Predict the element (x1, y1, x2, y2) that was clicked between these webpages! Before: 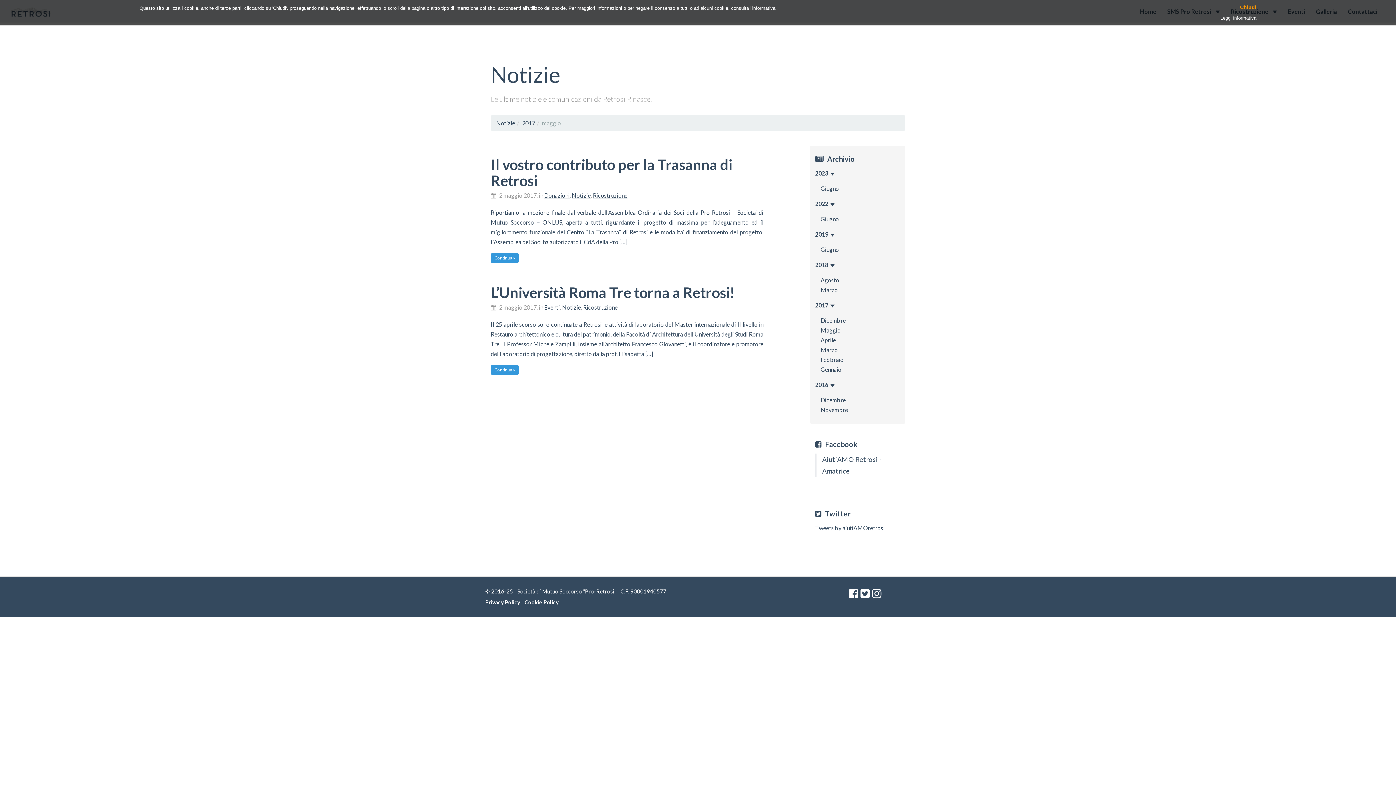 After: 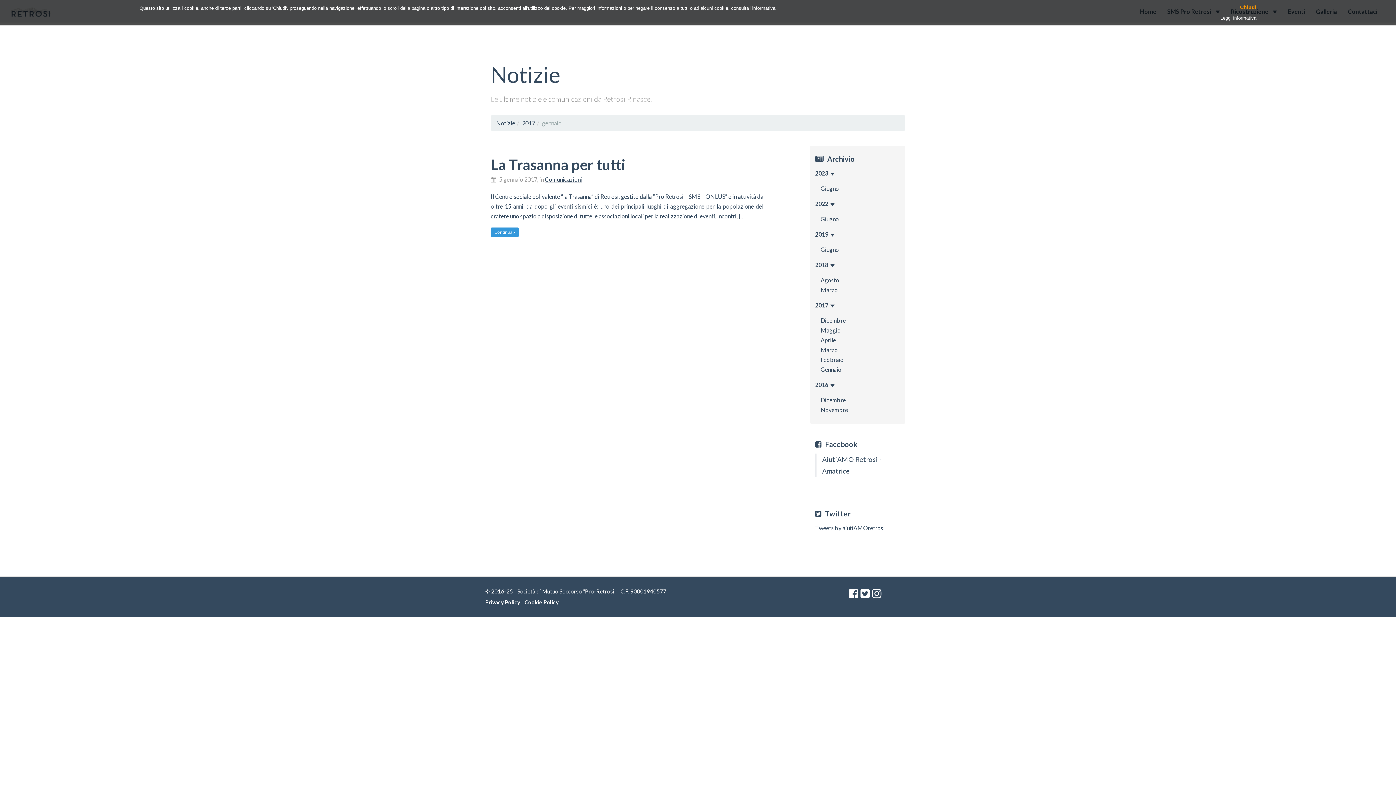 Action: label: Gennaio bbox: (820, 366, 841, 373)